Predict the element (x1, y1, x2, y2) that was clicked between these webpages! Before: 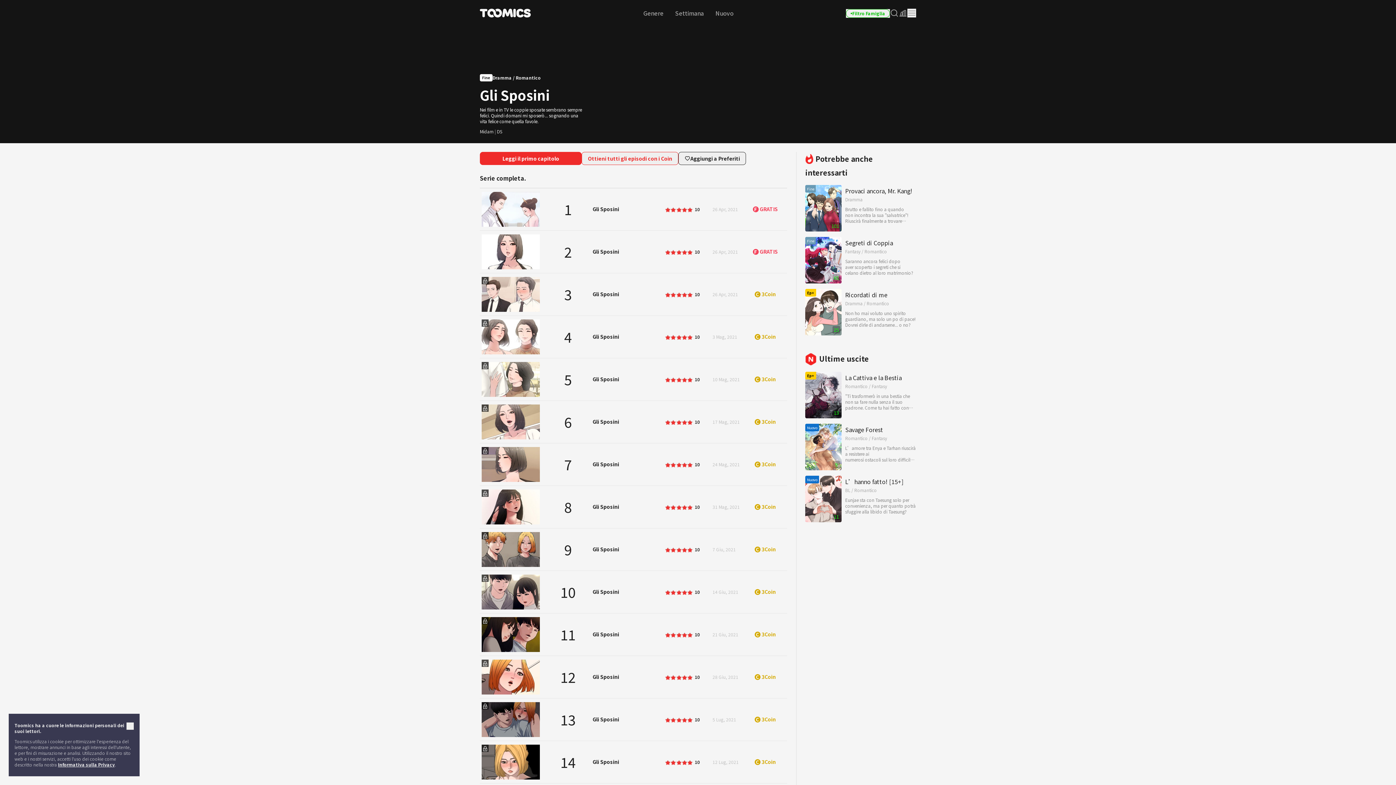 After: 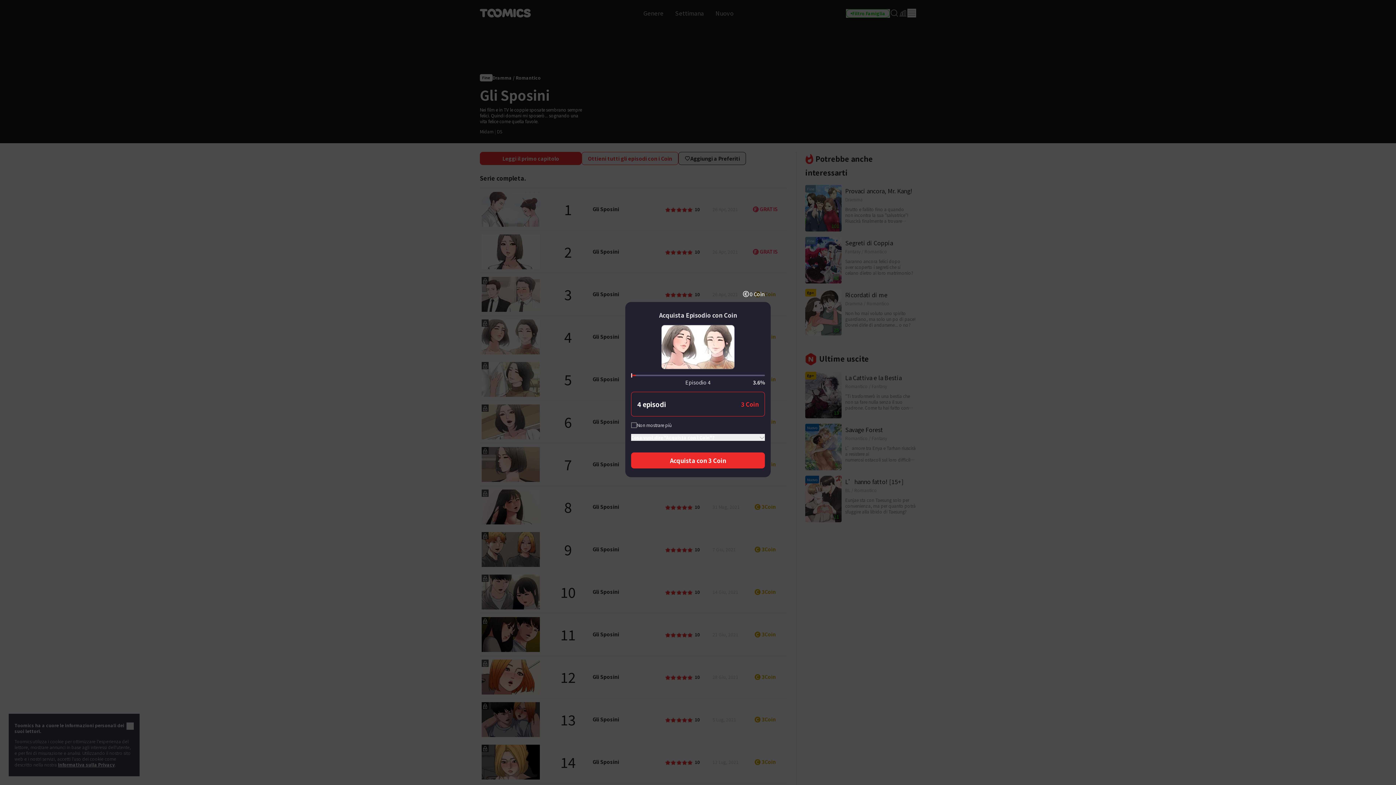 Action: bbox: (480, 316, 787, 358) label: 	4	
Gli Sposini
	
Valutazione
 10	3 Mag, 2021	C3Coin